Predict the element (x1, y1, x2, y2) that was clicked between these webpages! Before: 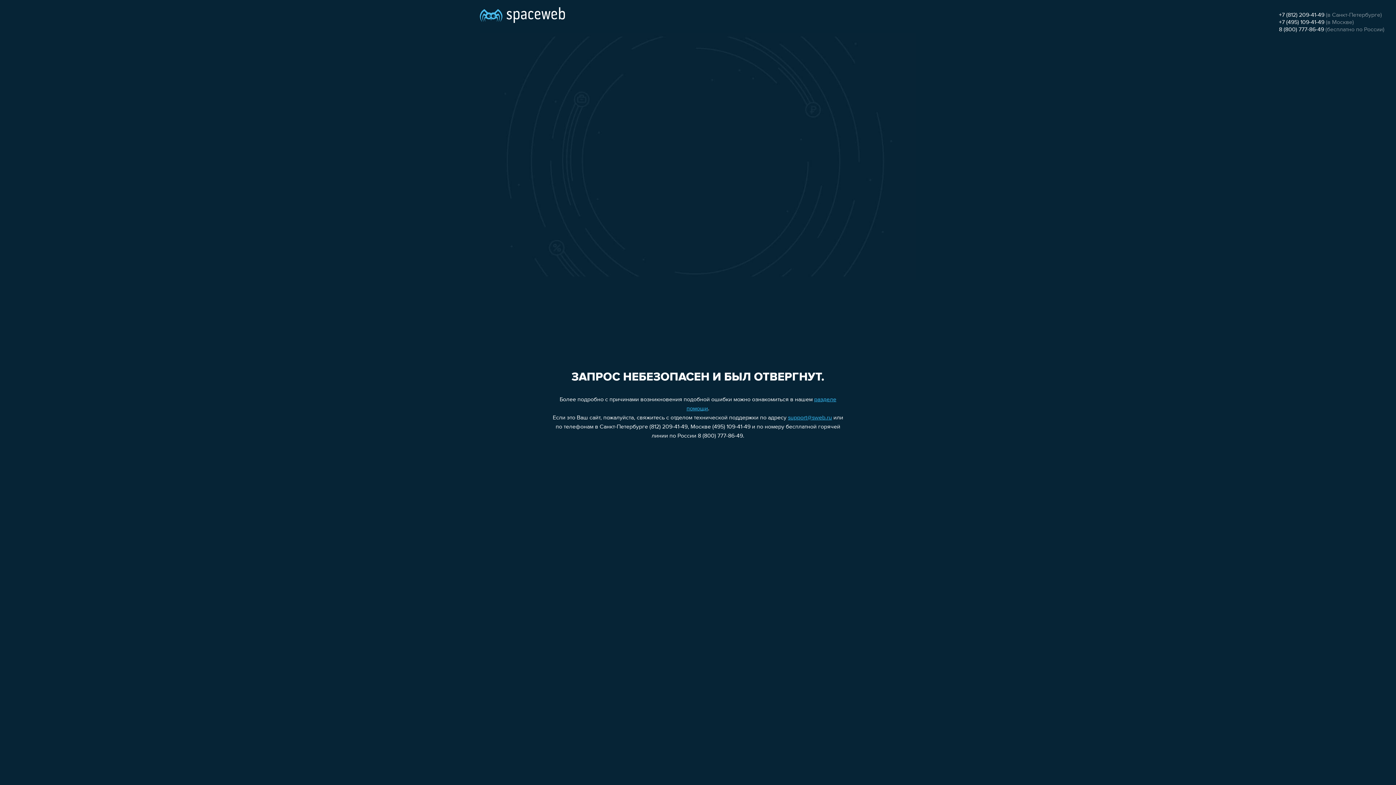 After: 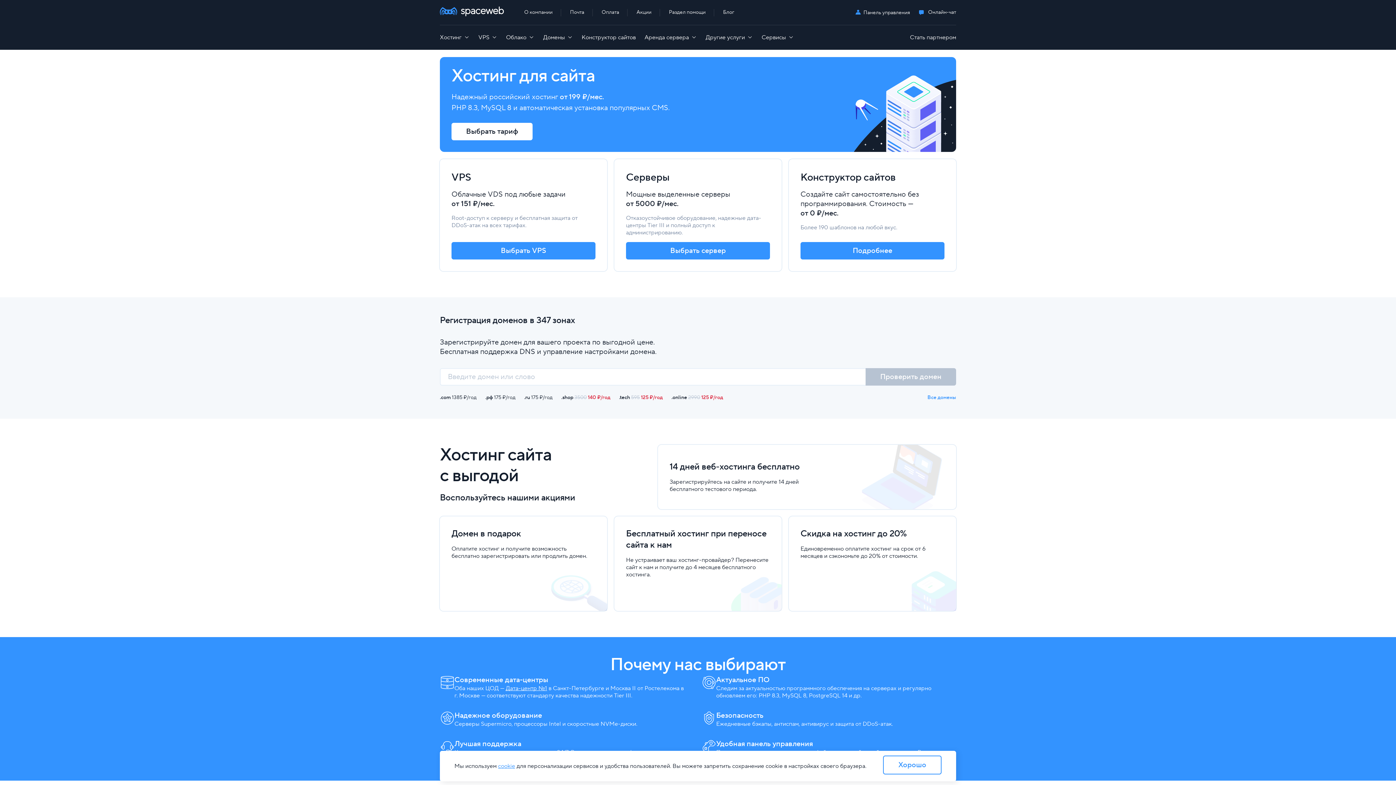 Action: bbox: (480, 0, 565, 25)